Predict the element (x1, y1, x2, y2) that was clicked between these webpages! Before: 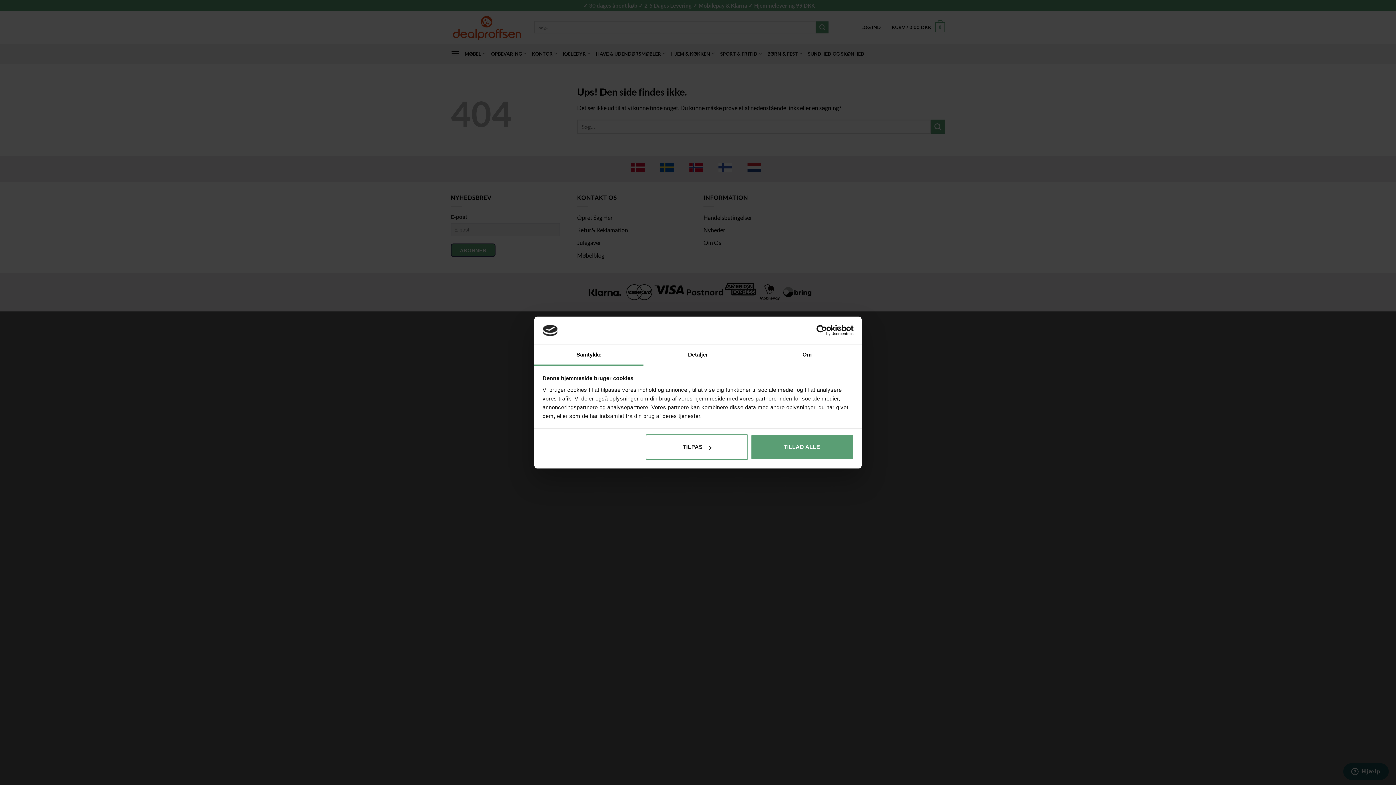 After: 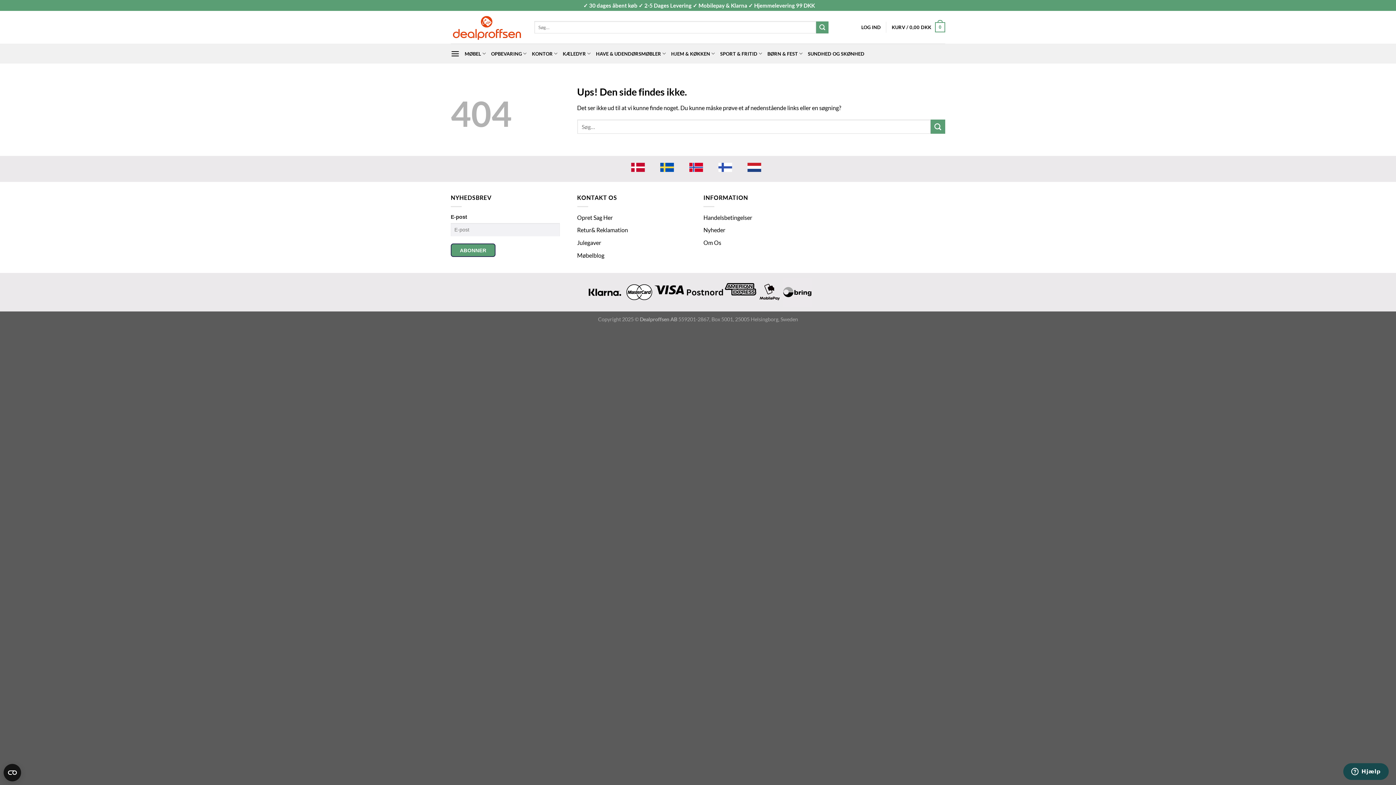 Action: label: TILLAD ALLE bbox: (751, 434, 853, 460)